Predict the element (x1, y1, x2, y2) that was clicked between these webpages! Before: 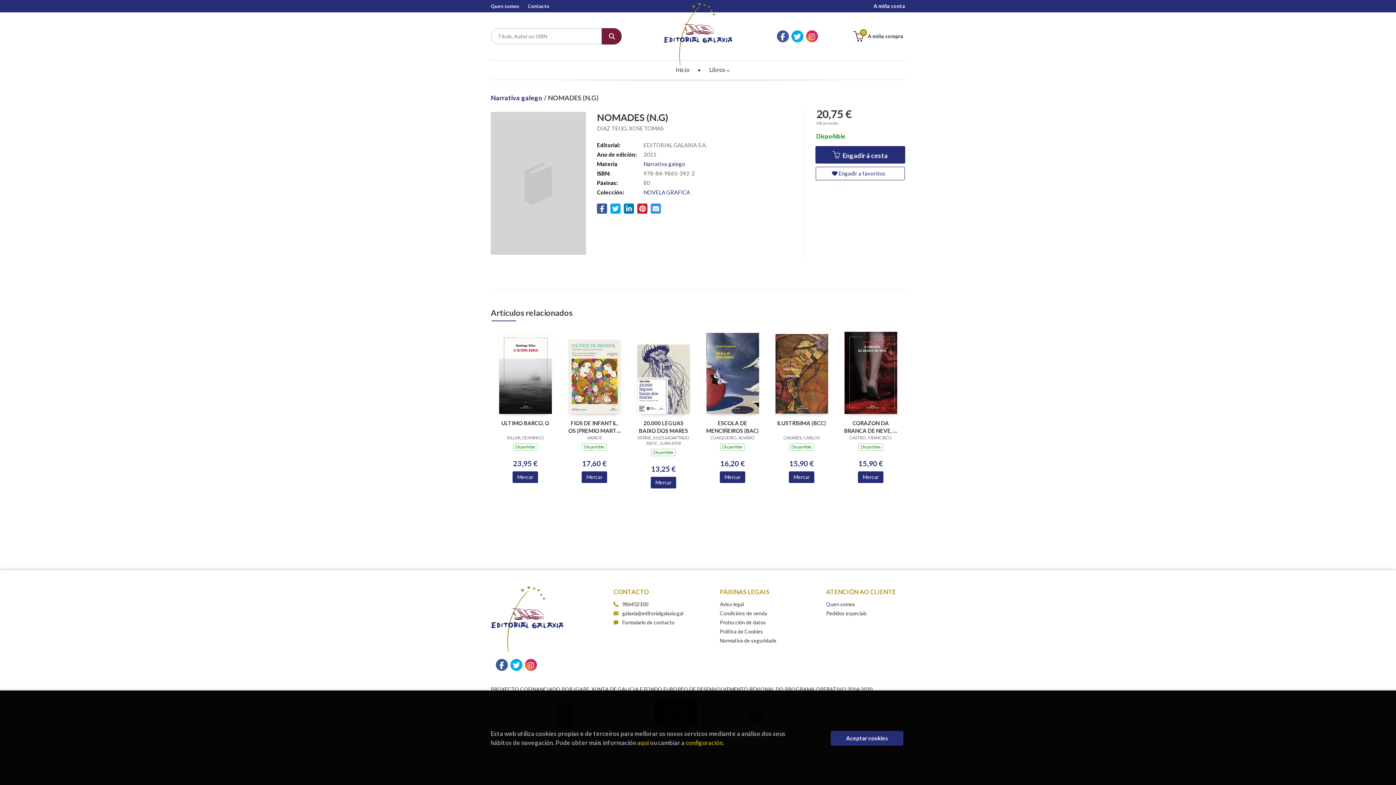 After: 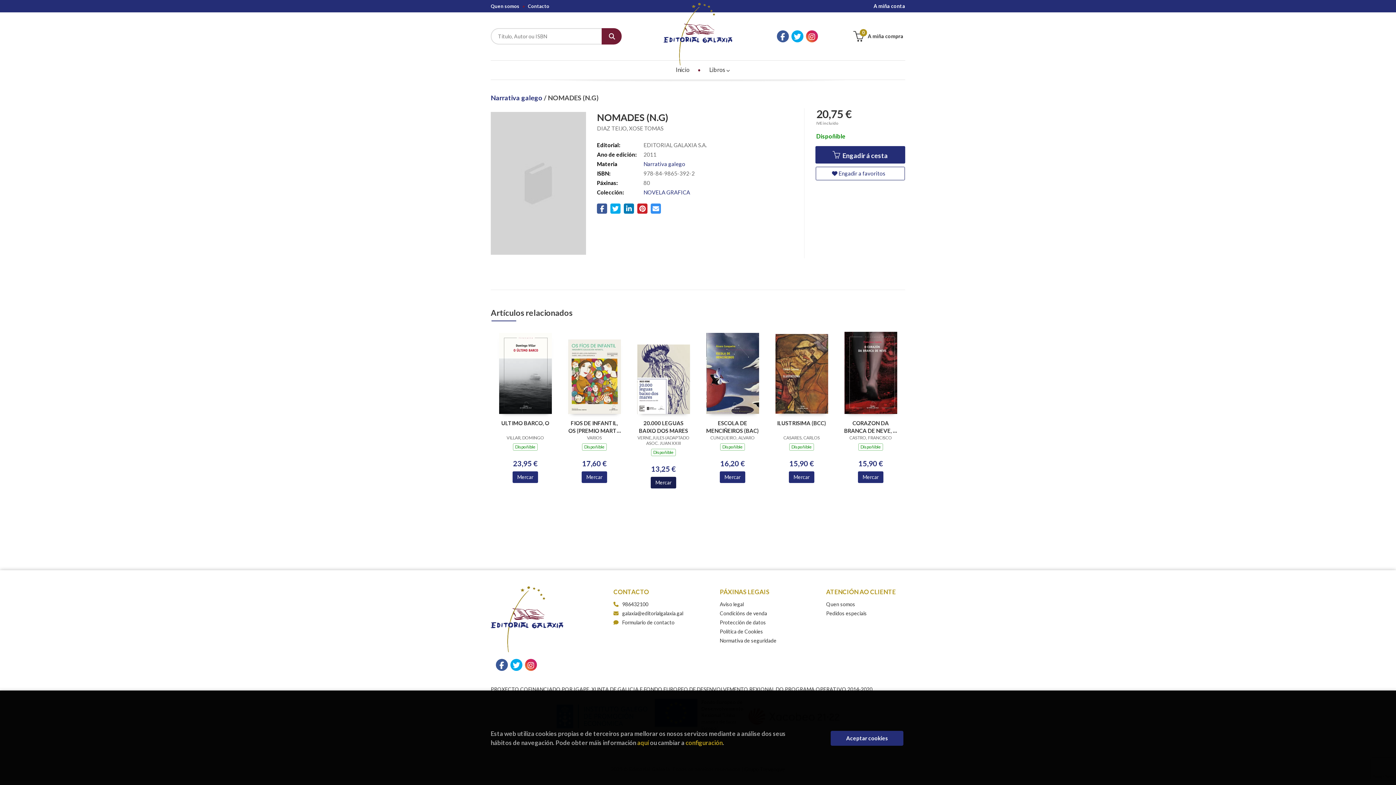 Action: label: Mercar bbox: (650, 476, 676, 488)